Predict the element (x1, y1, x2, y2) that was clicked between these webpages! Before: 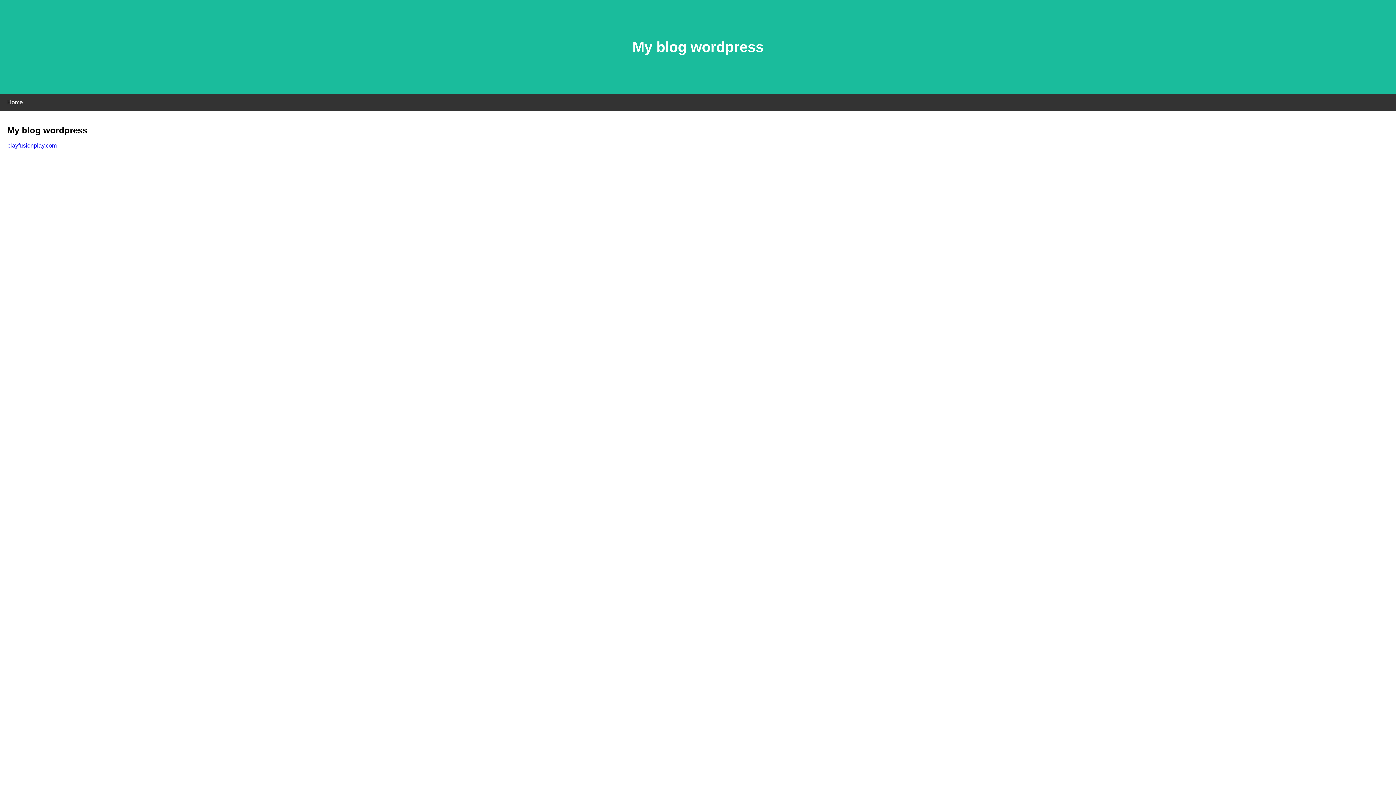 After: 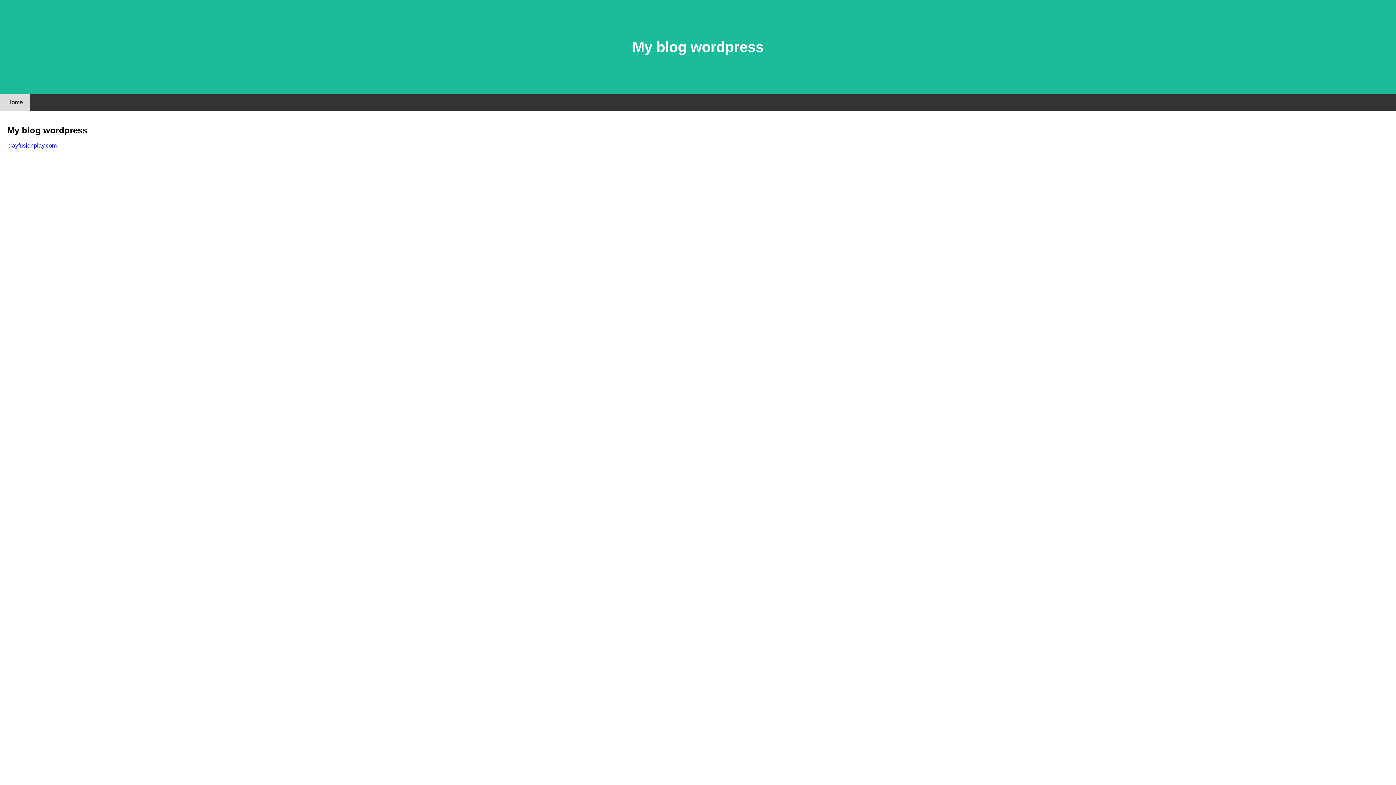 Action: bbox: (0, 94, 30, 110) label: Home